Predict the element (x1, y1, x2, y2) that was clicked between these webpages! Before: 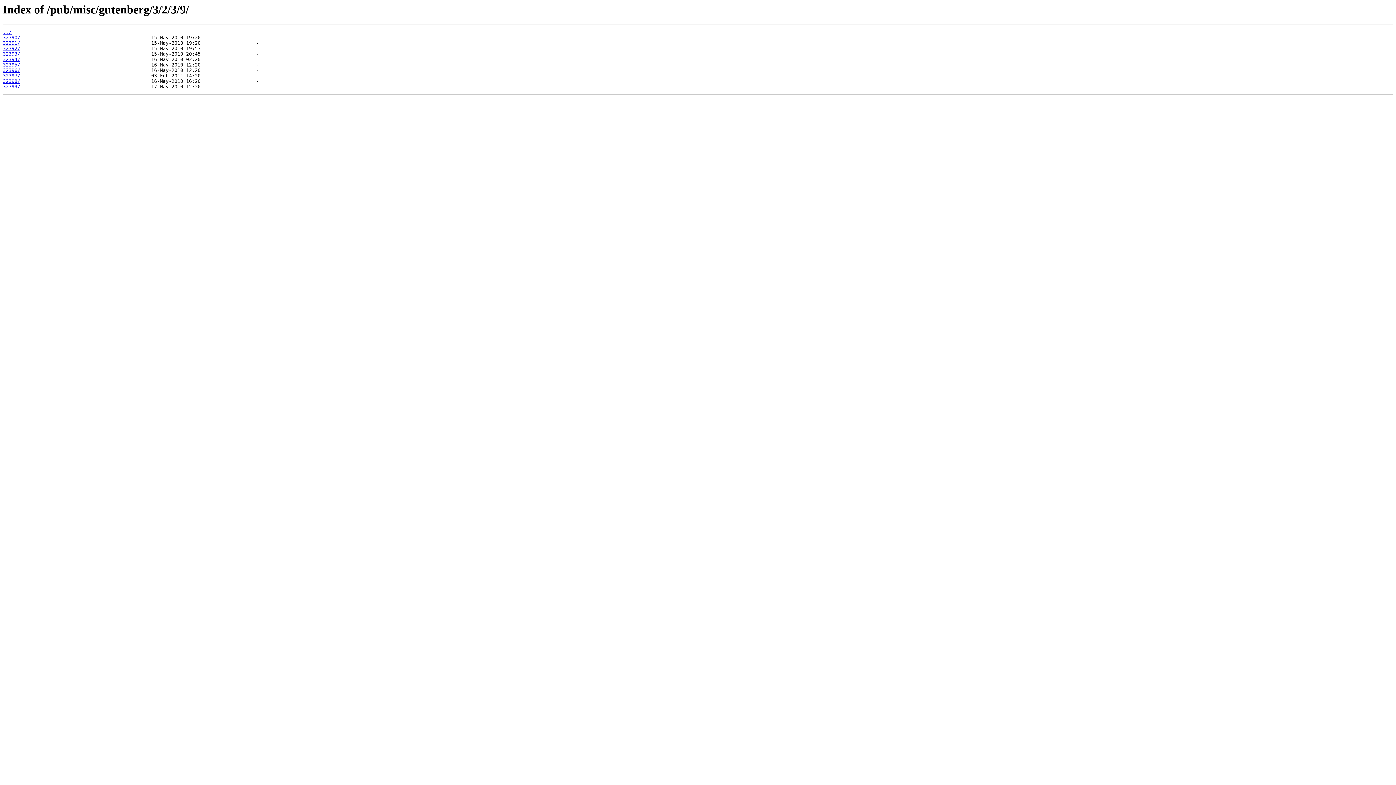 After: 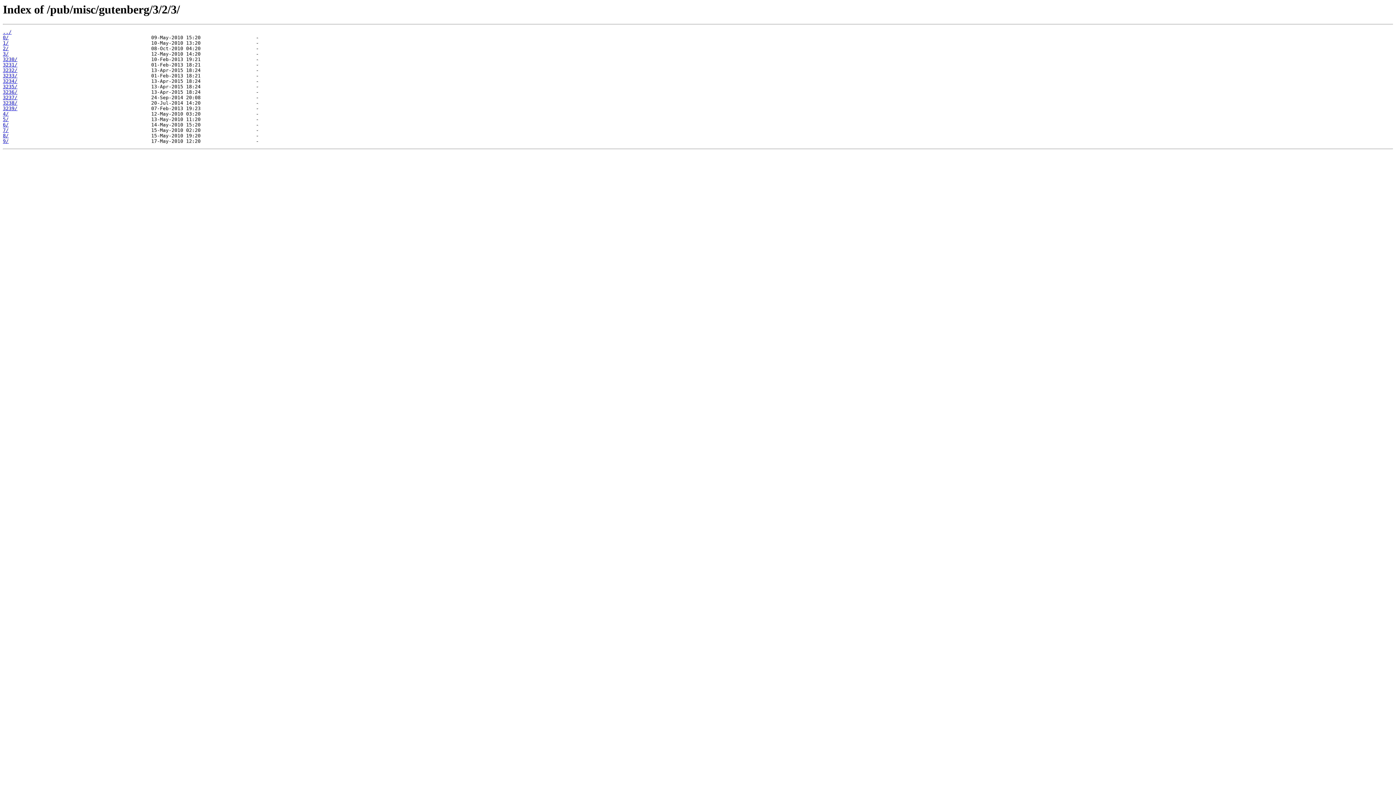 Action: label: ../ bbox: (2, 29, 11, 35)